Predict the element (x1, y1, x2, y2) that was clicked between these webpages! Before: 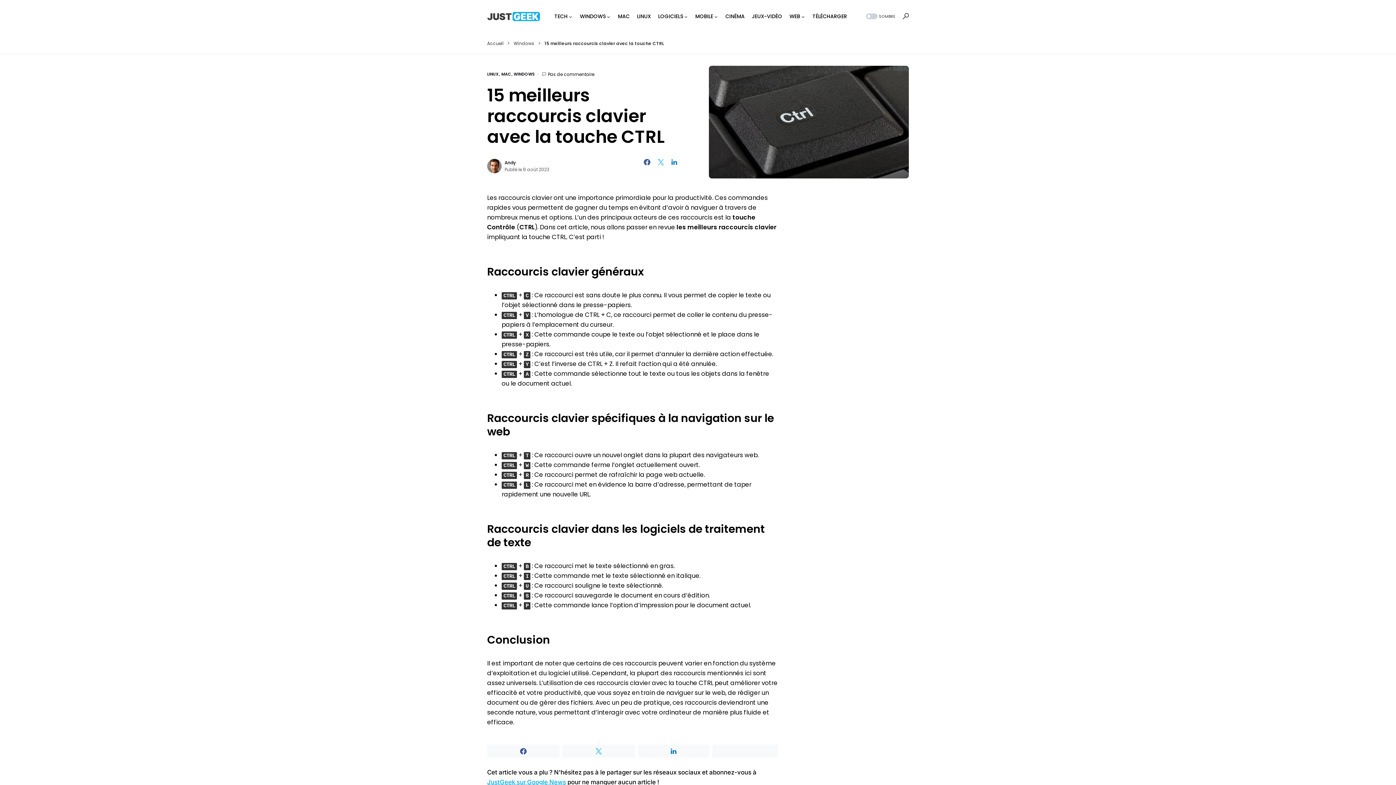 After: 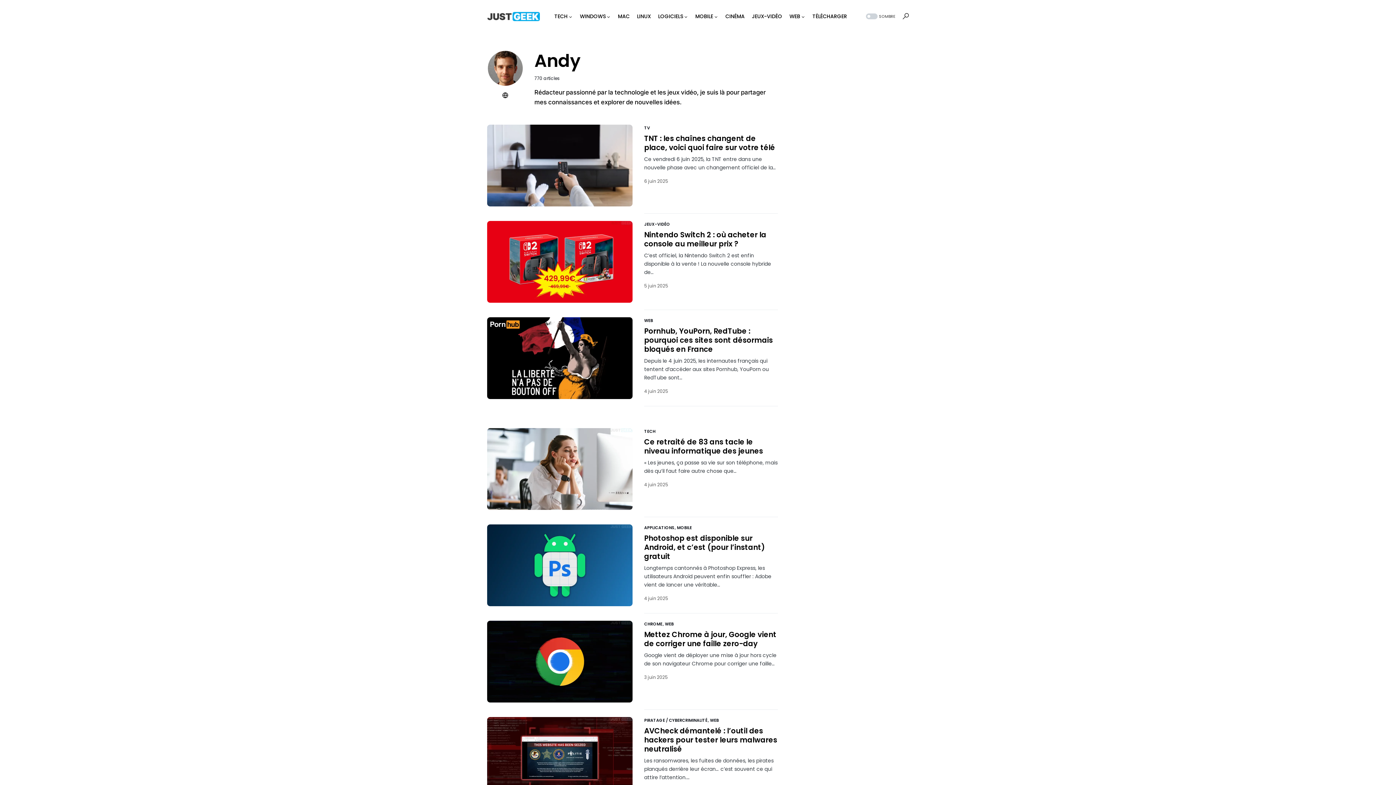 Action: label: Andy bbox: (504, 159, 516, 166)